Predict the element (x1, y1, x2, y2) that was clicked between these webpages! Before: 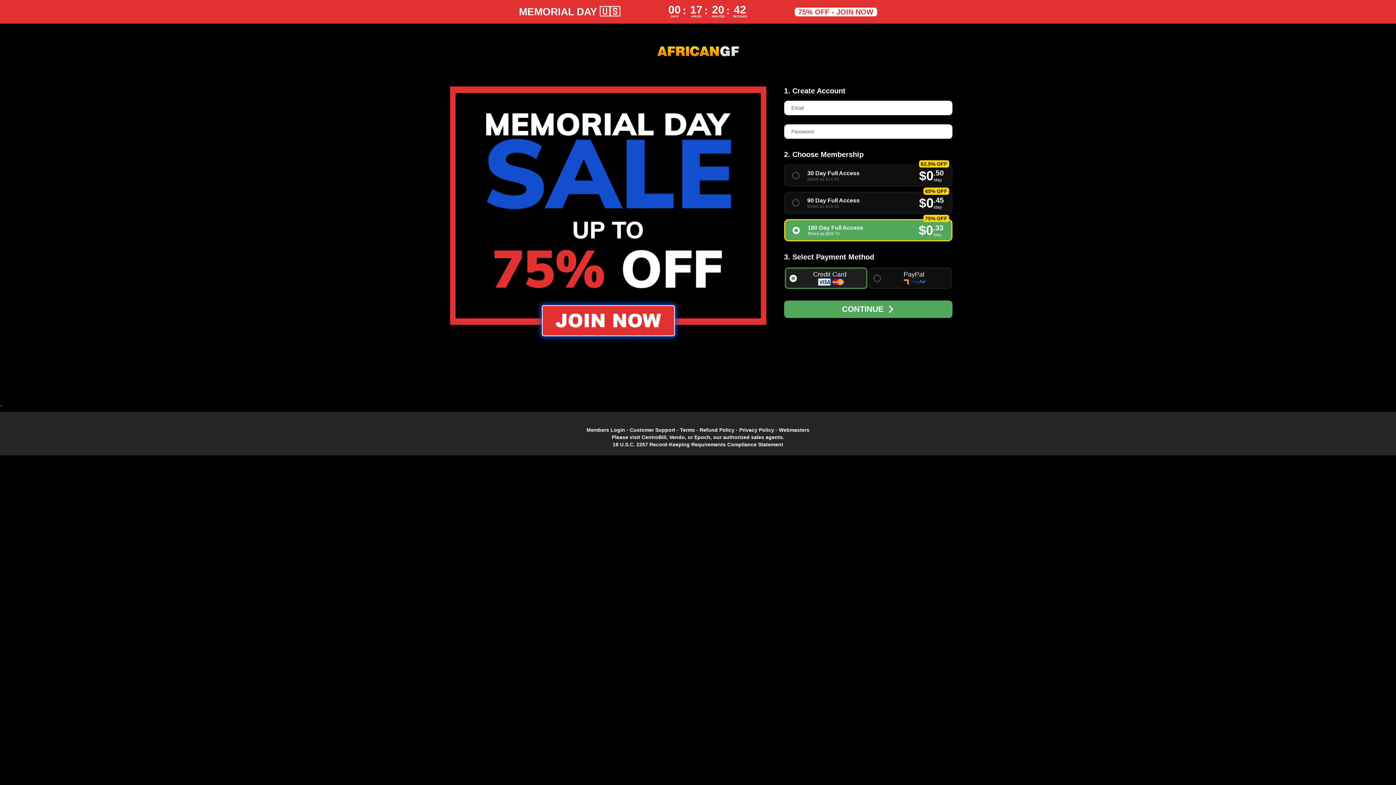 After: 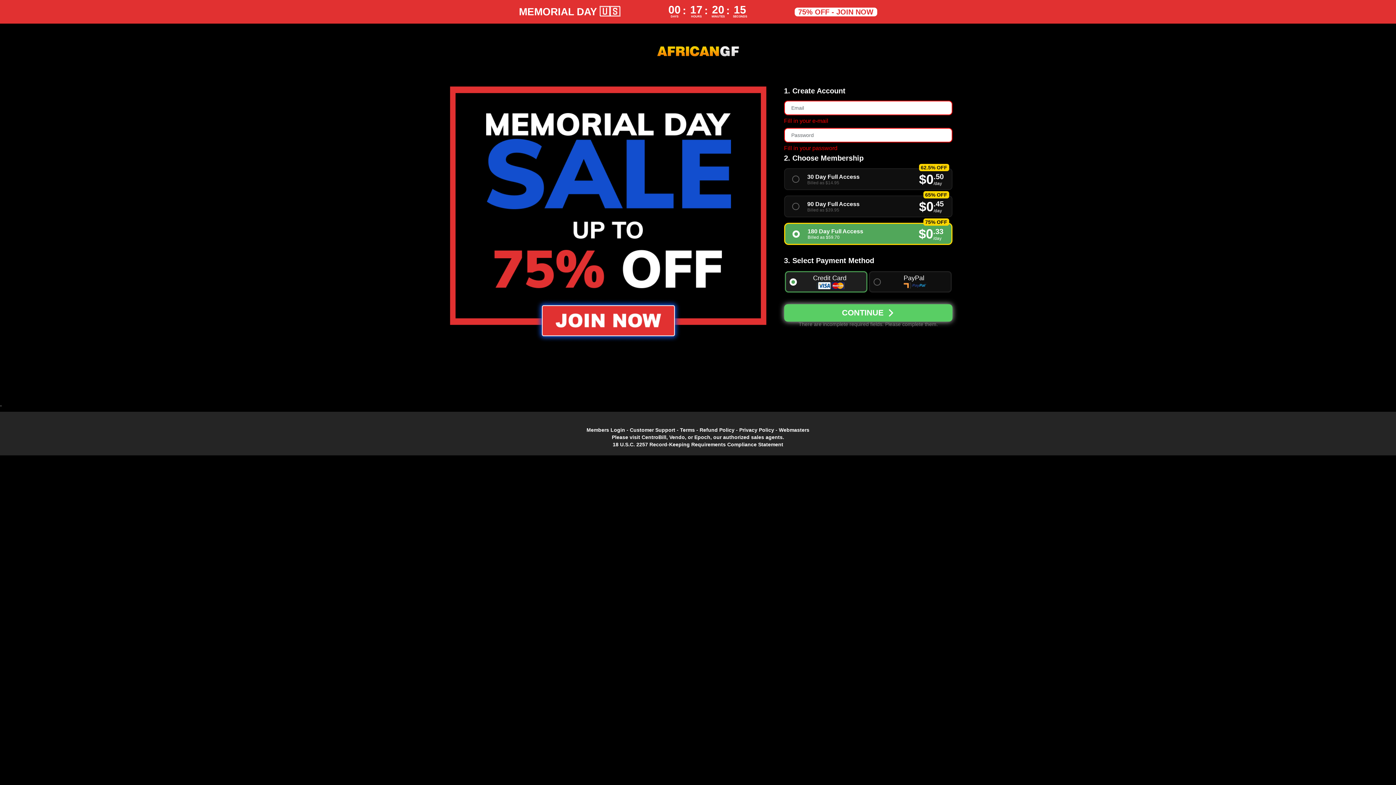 Action: bbox: (784, 300, 952, 318) label: CONTINUE